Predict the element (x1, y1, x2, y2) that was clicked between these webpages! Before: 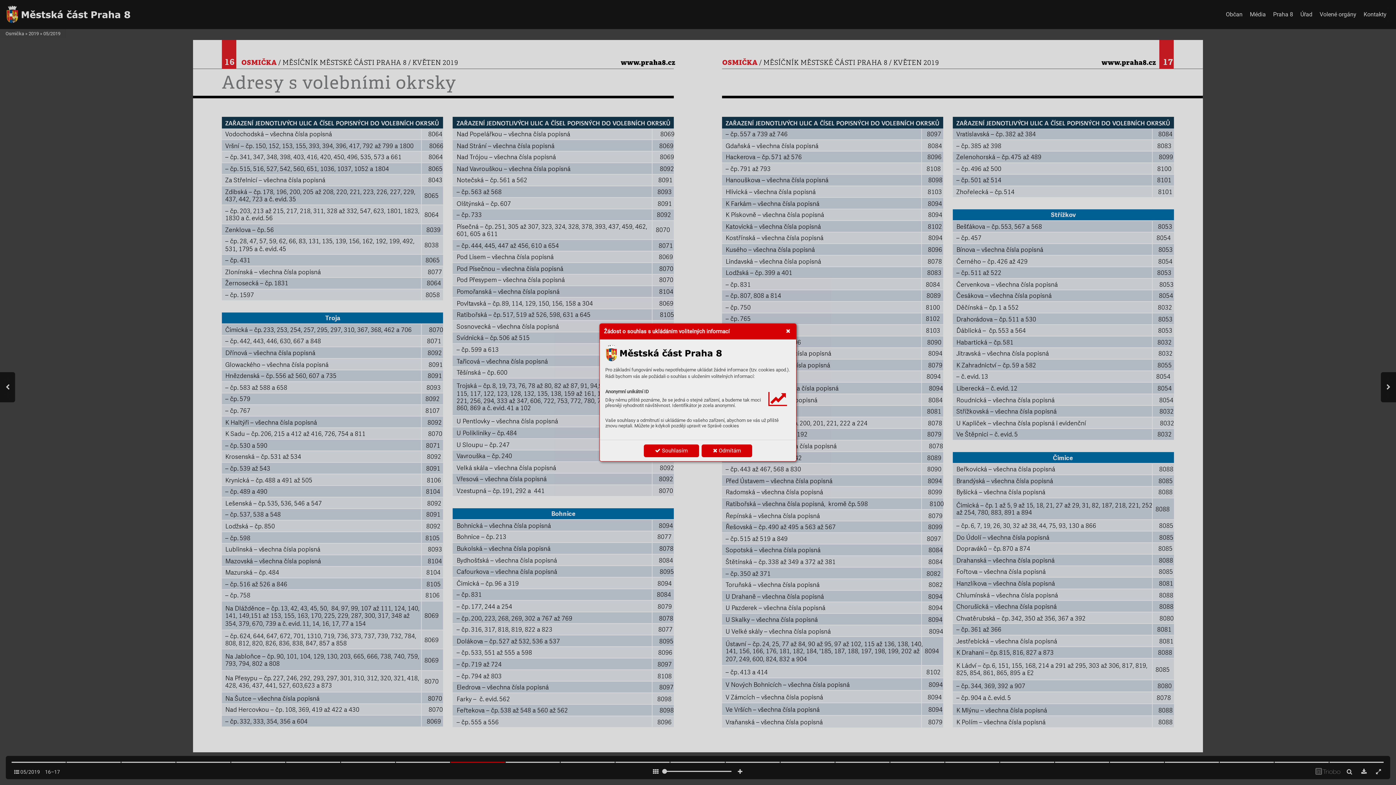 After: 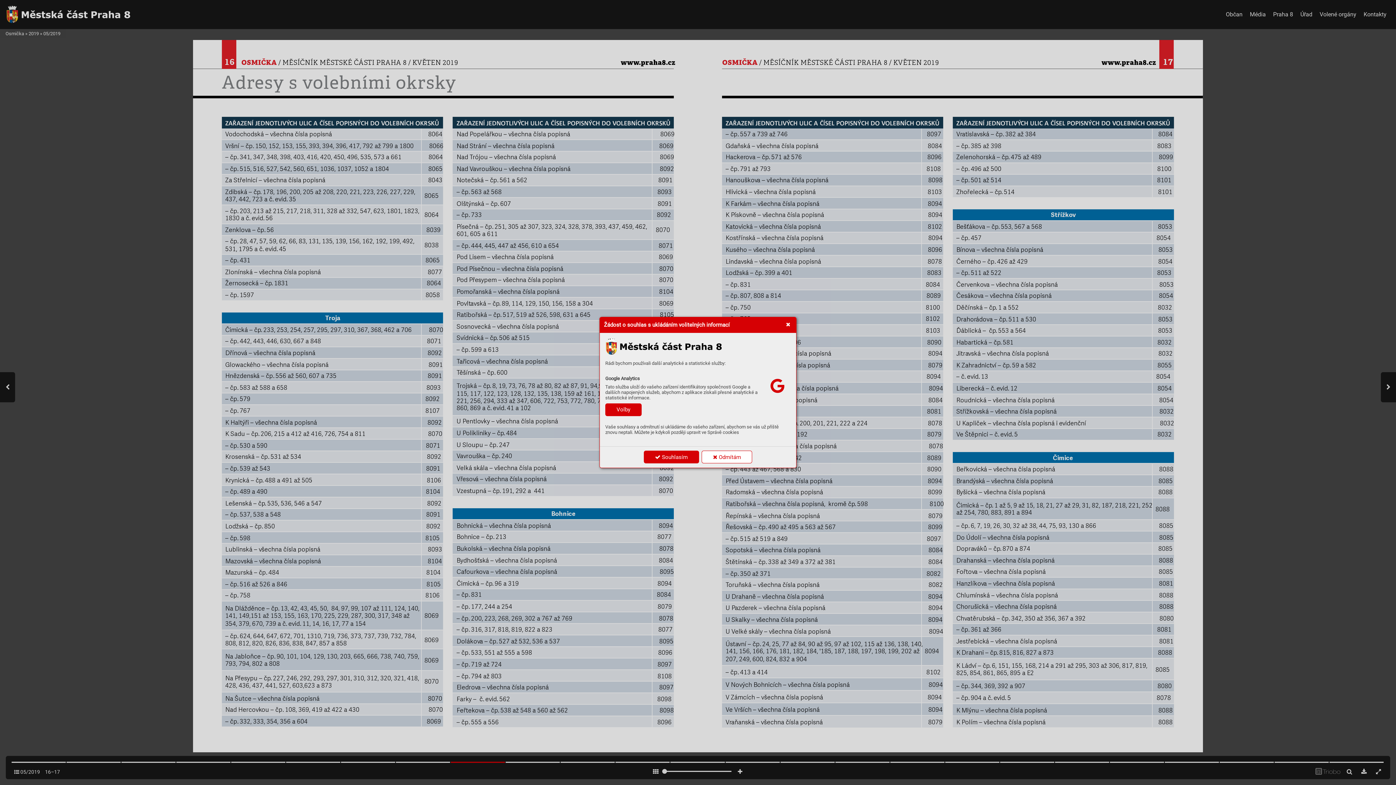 Action: bbox: (701, 444, 752, 457) label:  Odmítám